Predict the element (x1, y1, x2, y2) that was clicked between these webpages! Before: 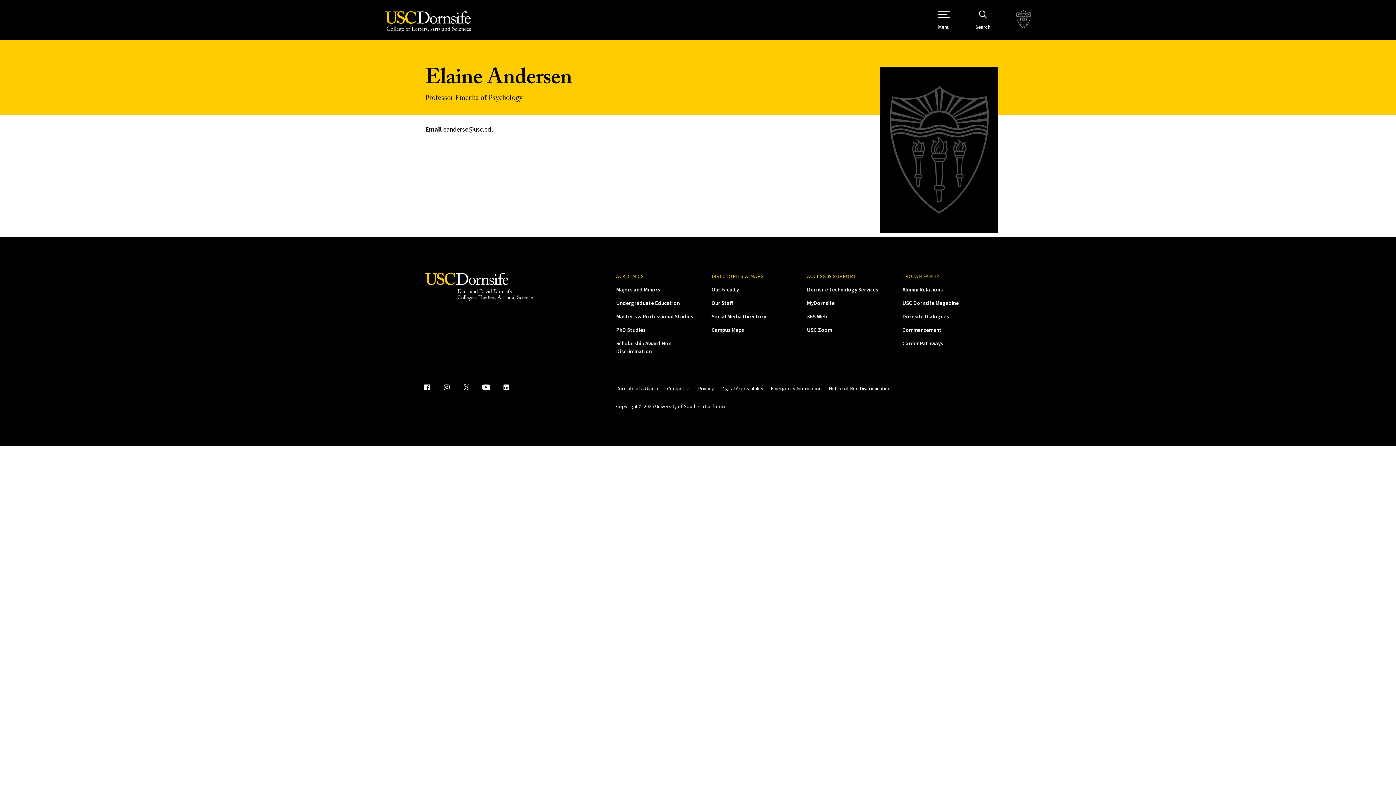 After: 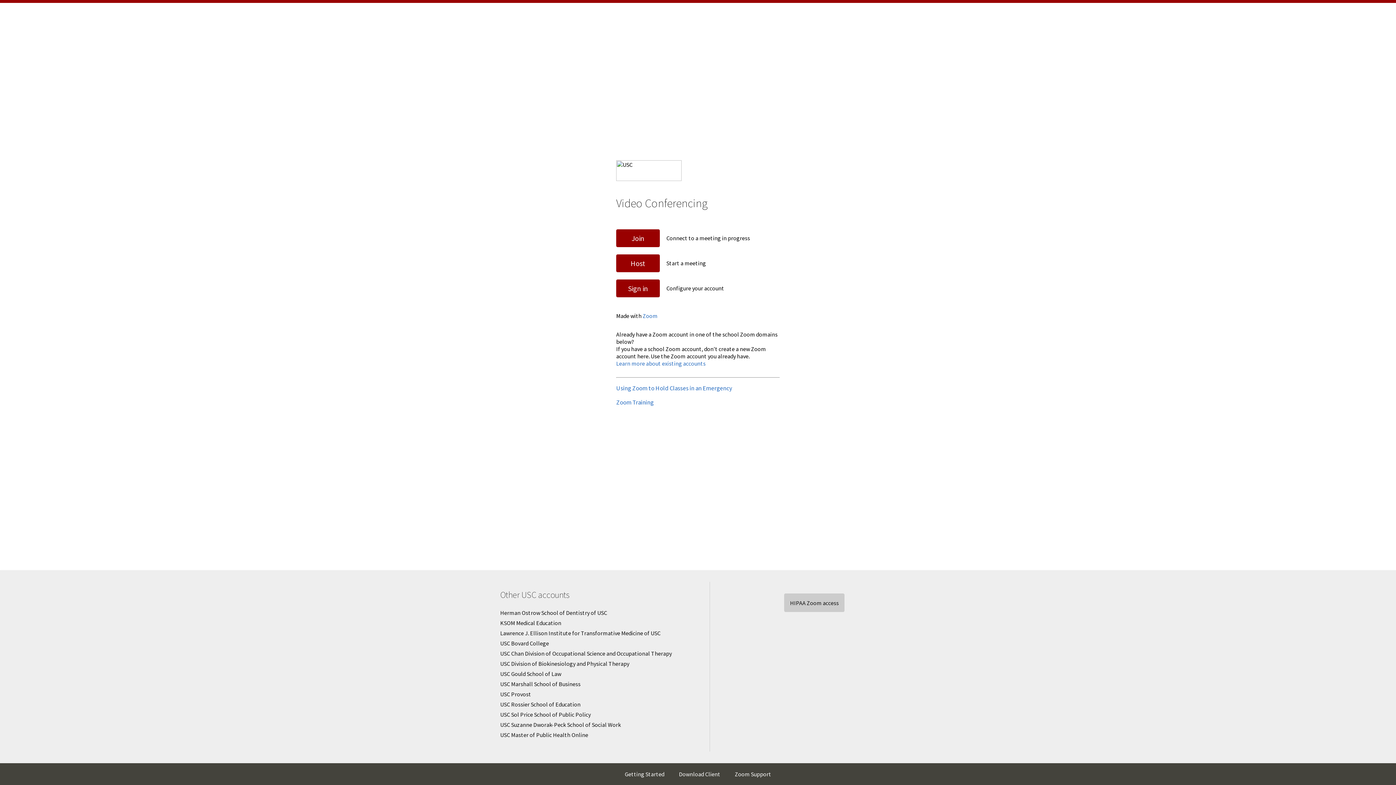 Action: label: USC Zoom bbox: (807, 326, 832, 333)